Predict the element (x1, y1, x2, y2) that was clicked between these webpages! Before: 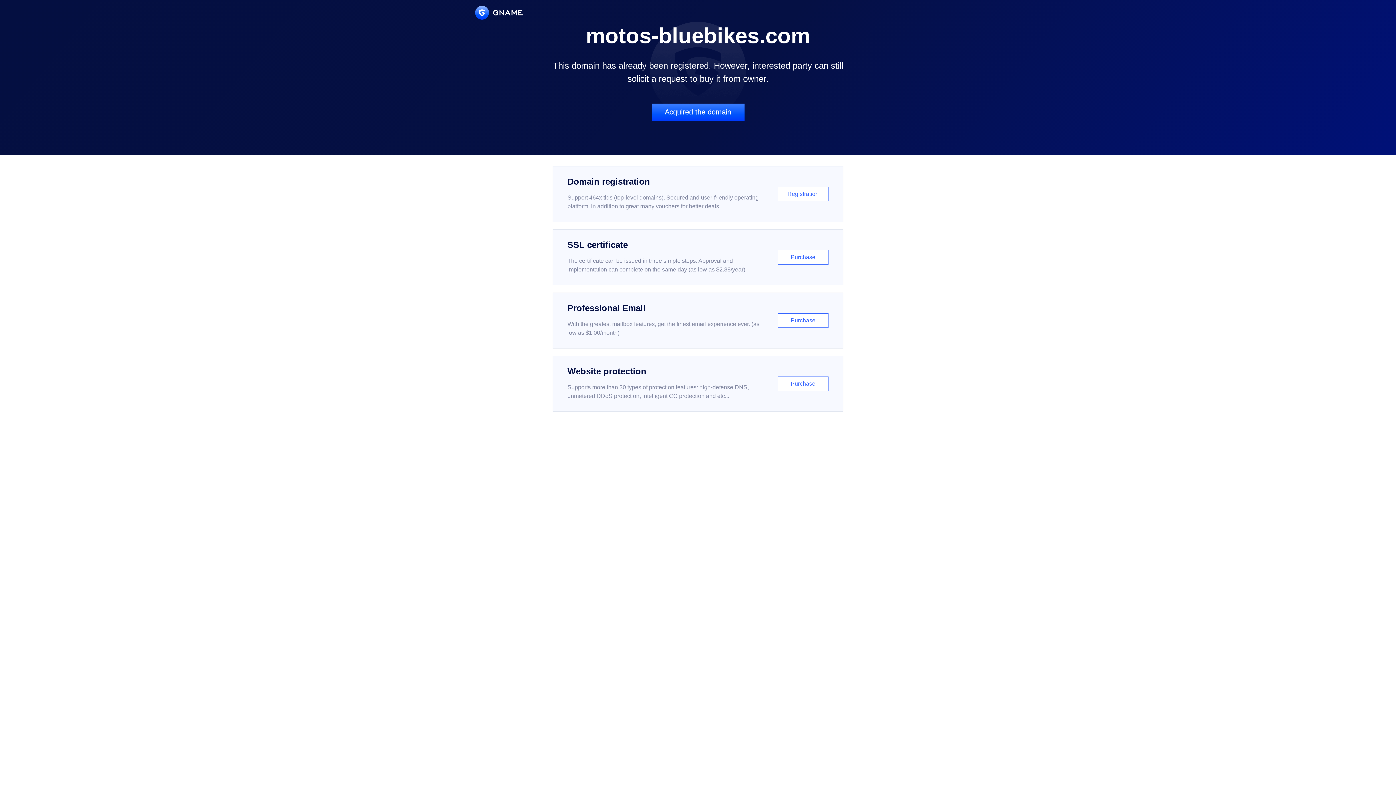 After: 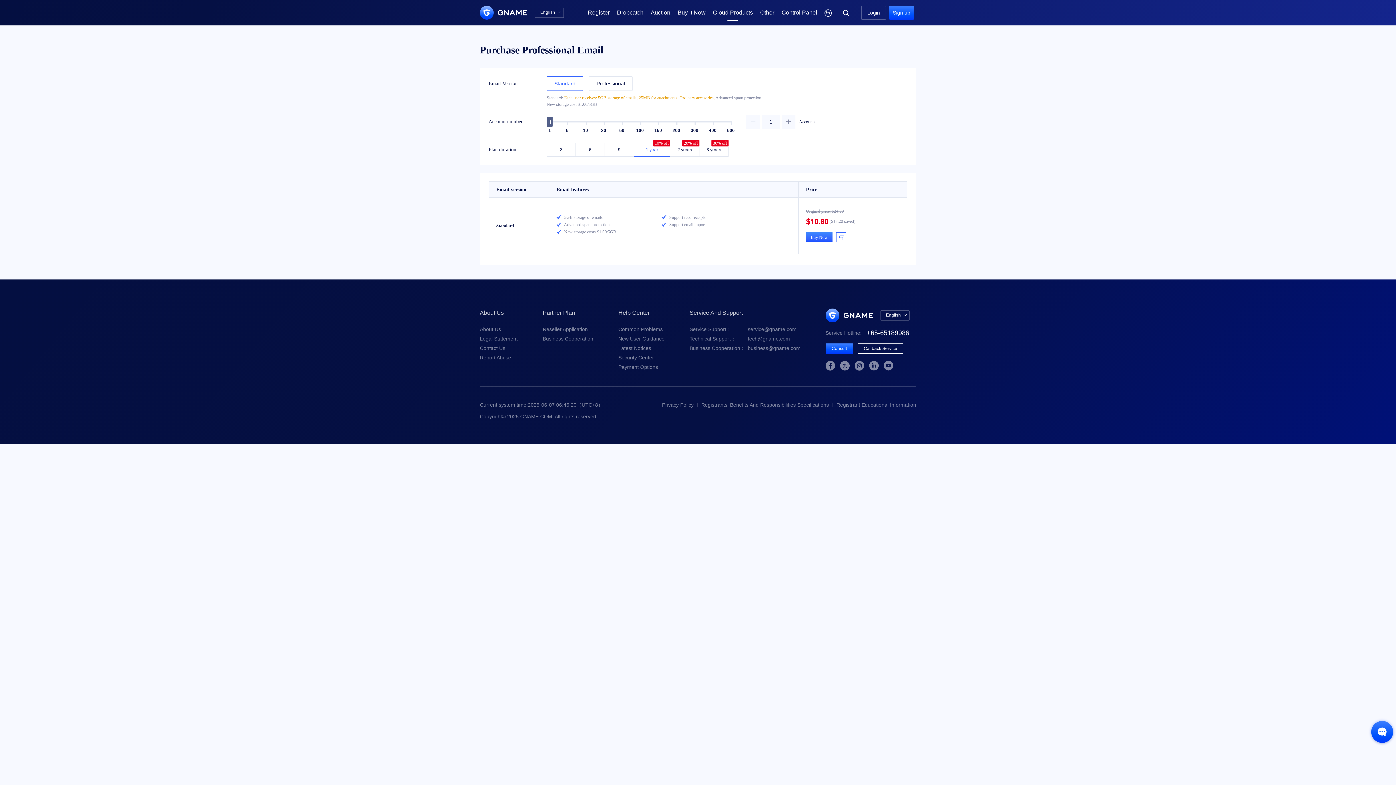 Action: label: Professional Email

With the greatest mailbox features, get the finest email experience ever. (as low as $1.00/month)

Purchase bbox: (552, 292, 843, 348)